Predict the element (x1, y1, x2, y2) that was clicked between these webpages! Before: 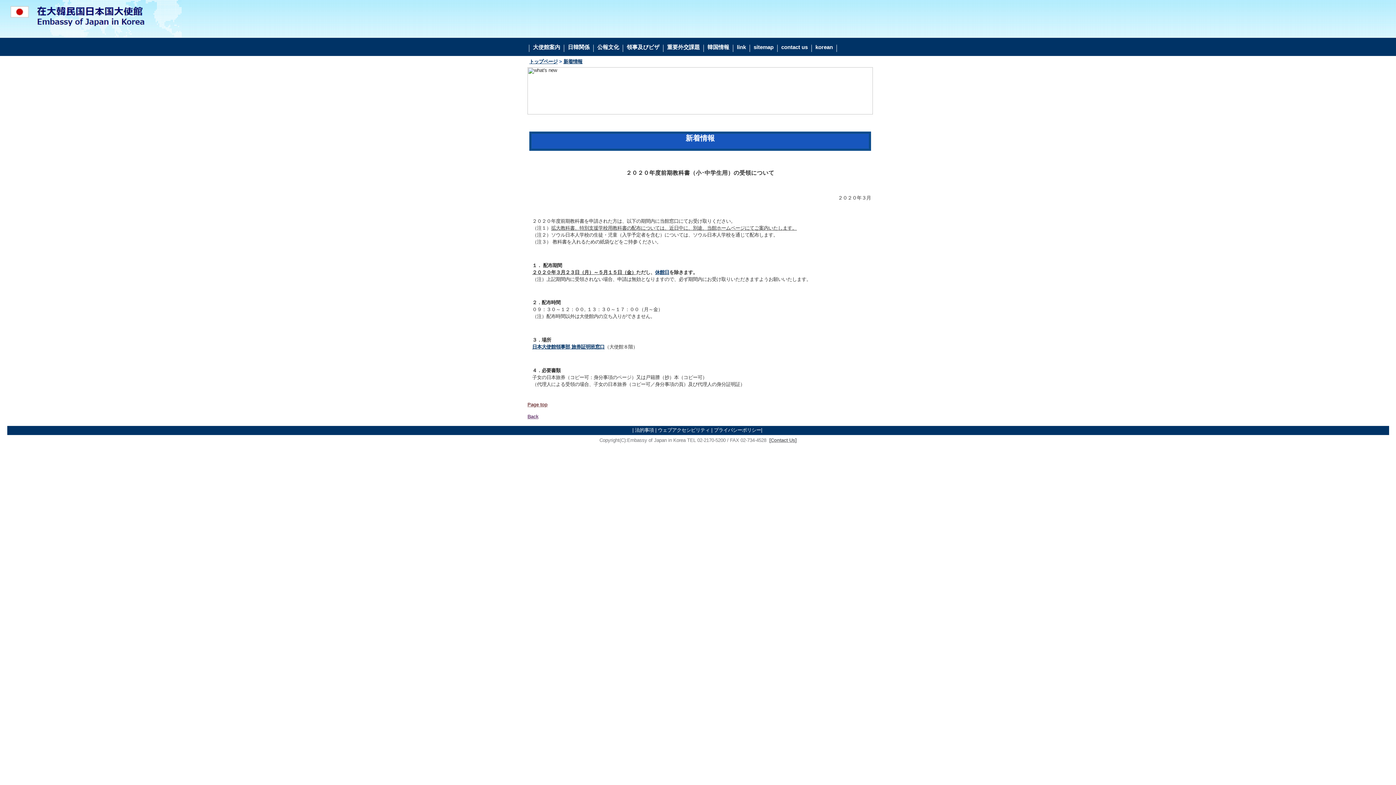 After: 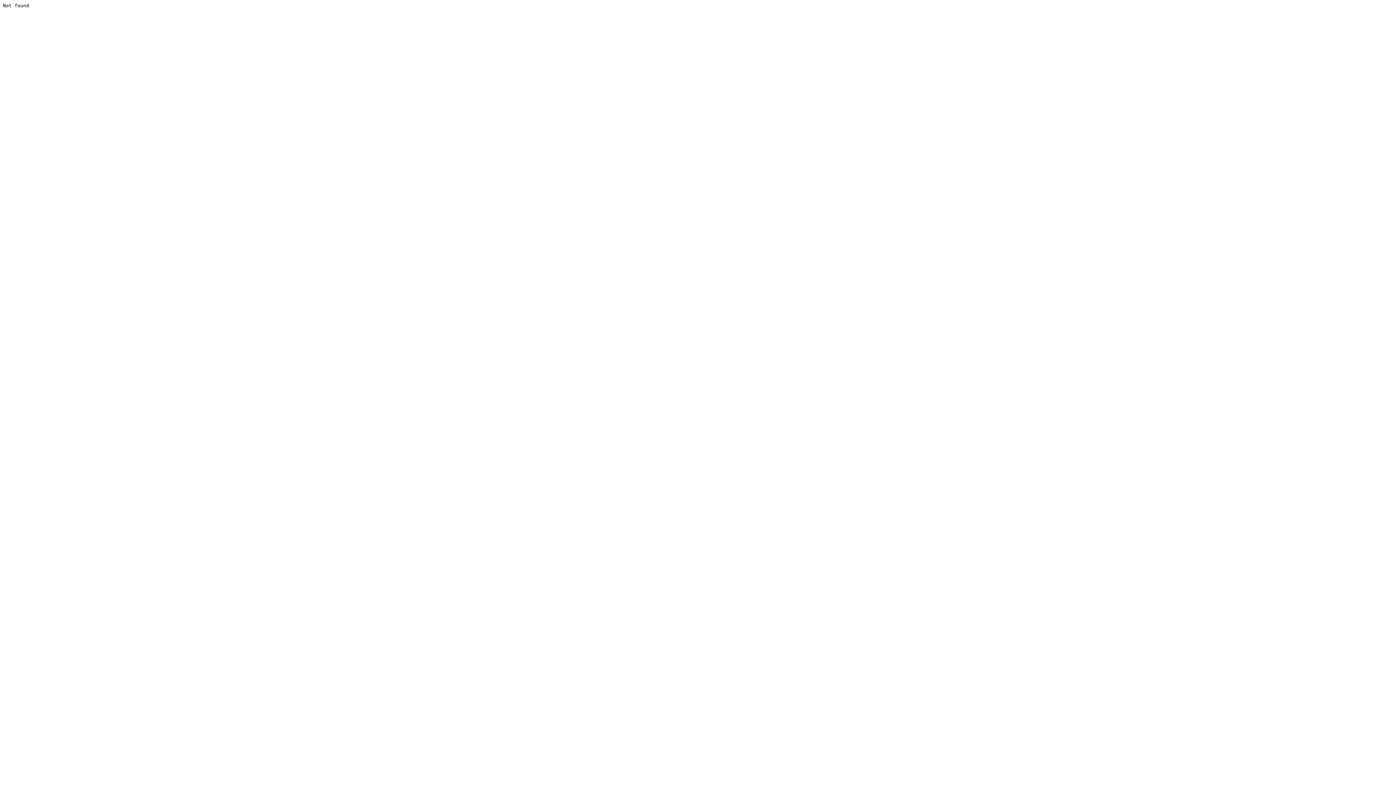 Action: bbox: (529, 44, 564, 52) label: 大使館案内